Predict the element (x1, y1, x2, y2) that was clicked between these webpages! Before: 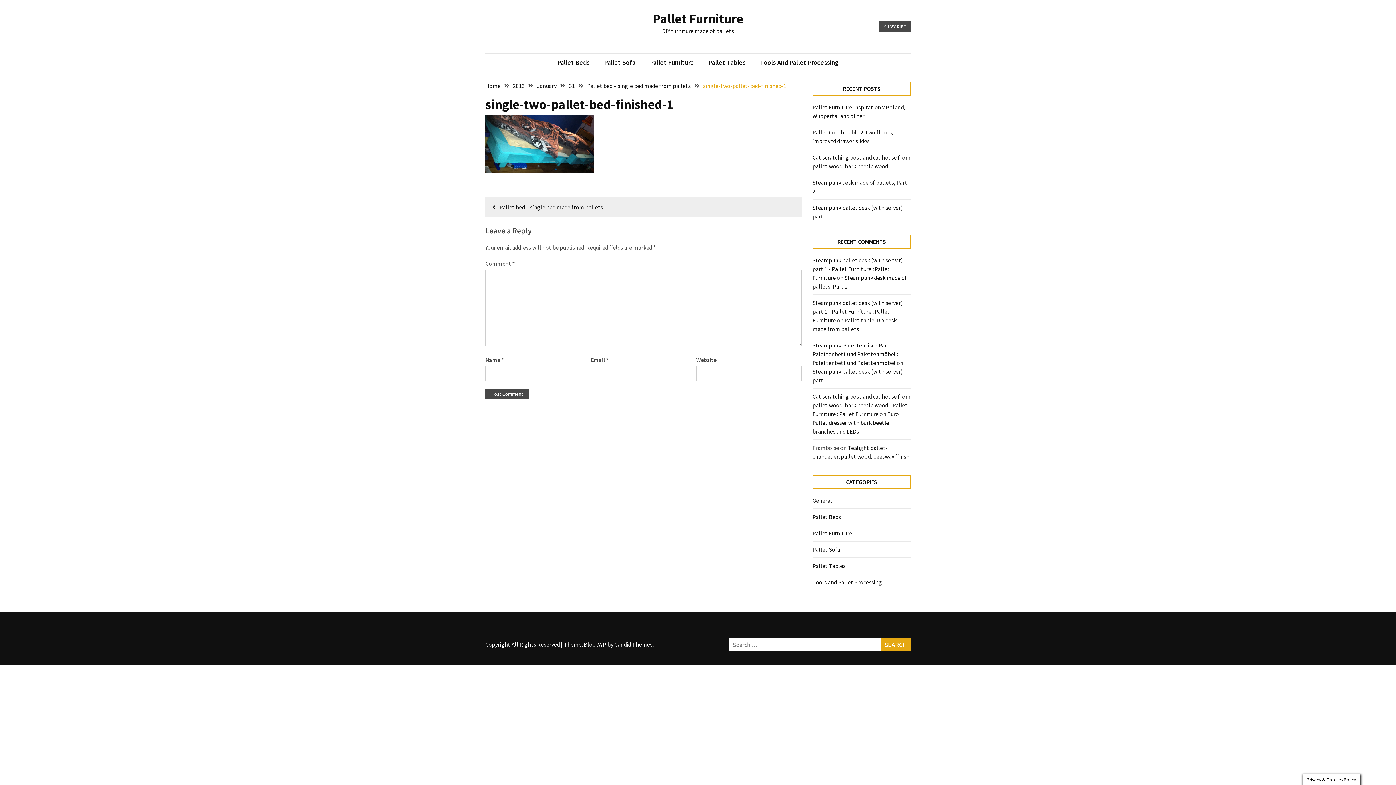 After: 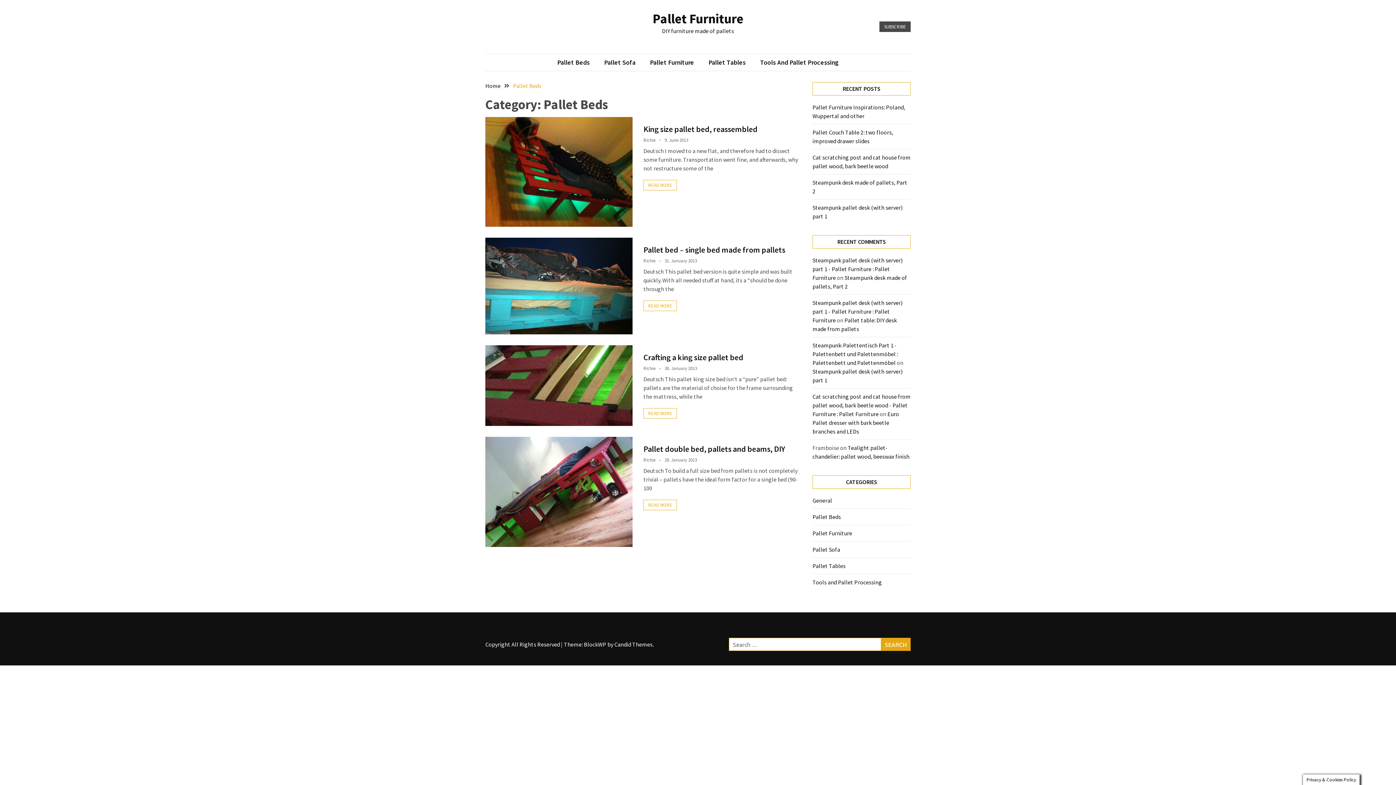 Action: bbox: (812, 513, 841, 520) label: Pallet Beds